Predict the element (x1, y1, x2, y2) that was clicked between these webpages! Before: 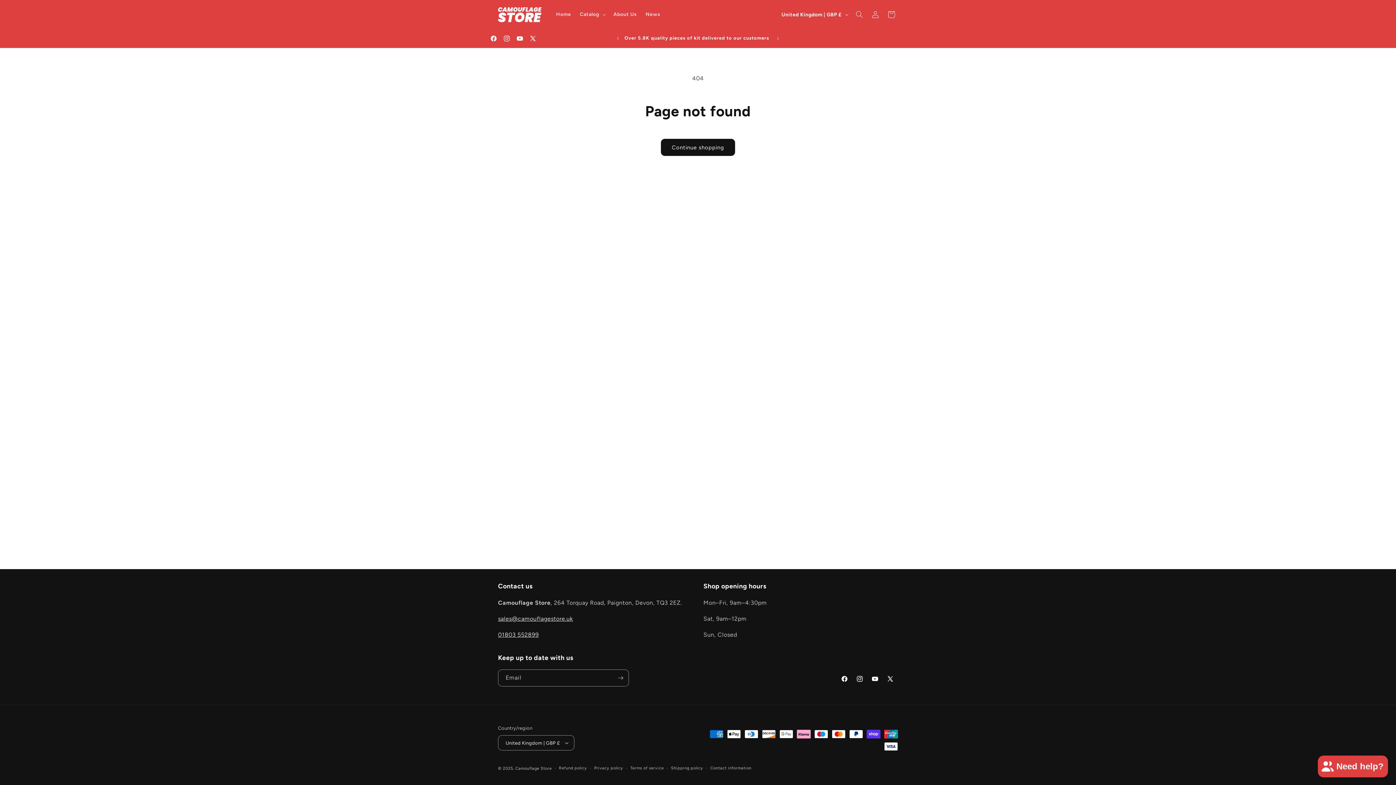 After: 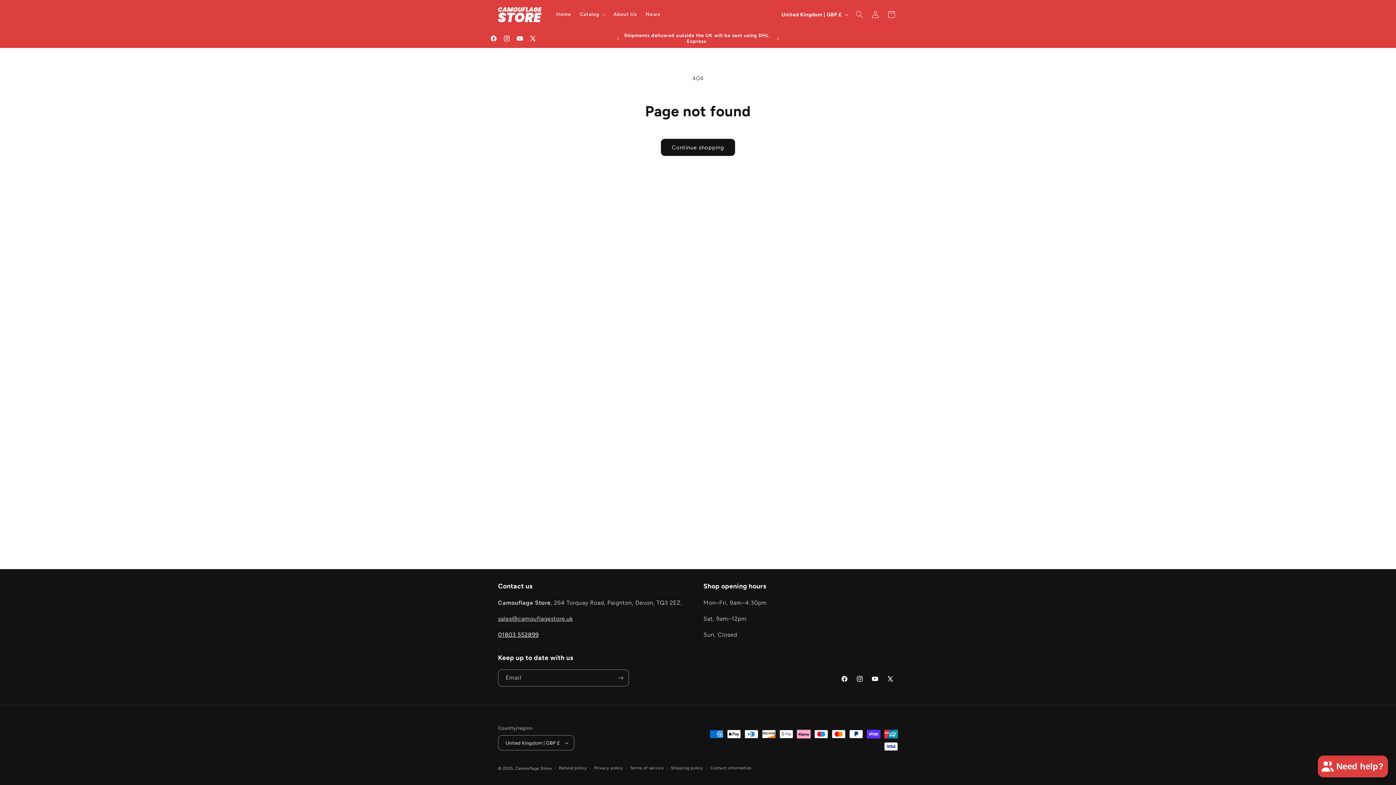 Action: label: 01803 552899 bbox: (498, 631, 538, 638)